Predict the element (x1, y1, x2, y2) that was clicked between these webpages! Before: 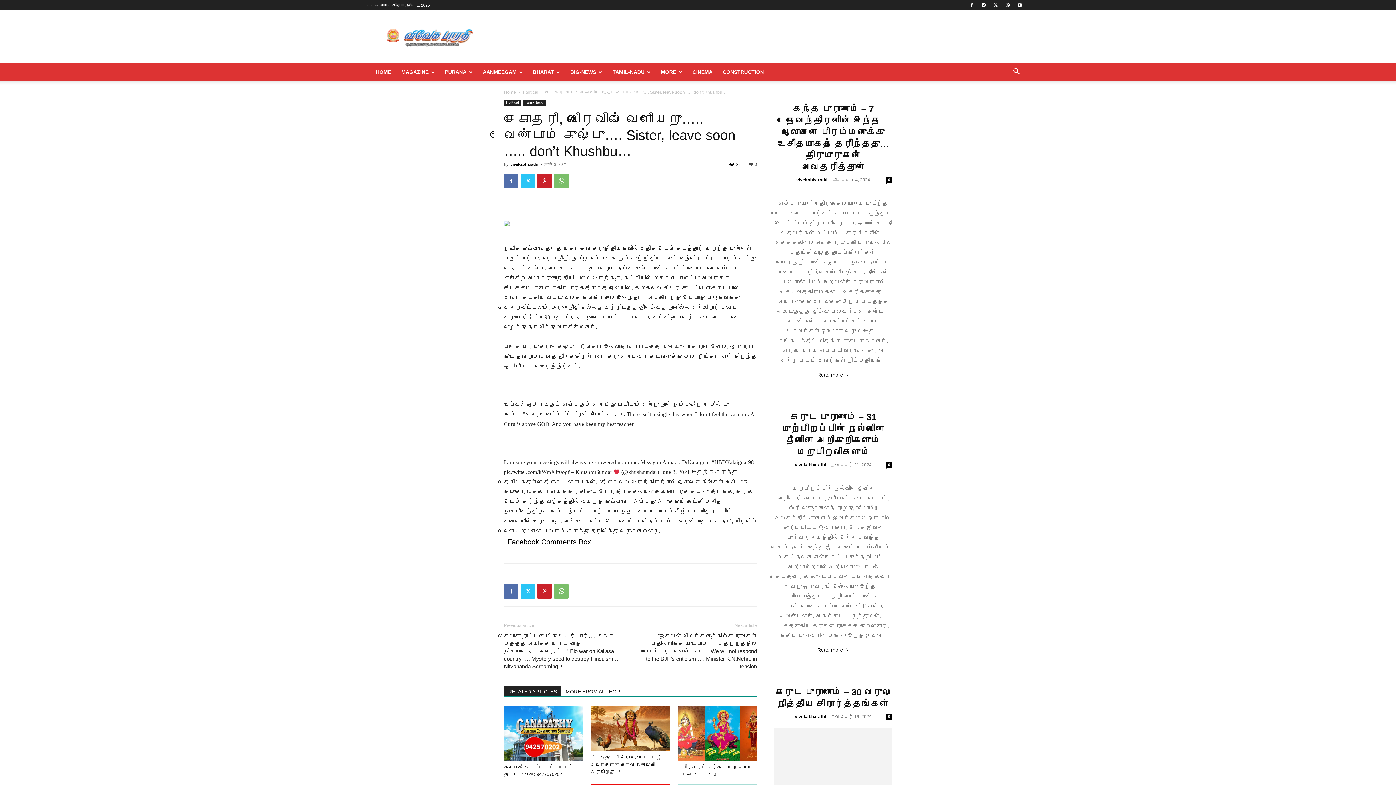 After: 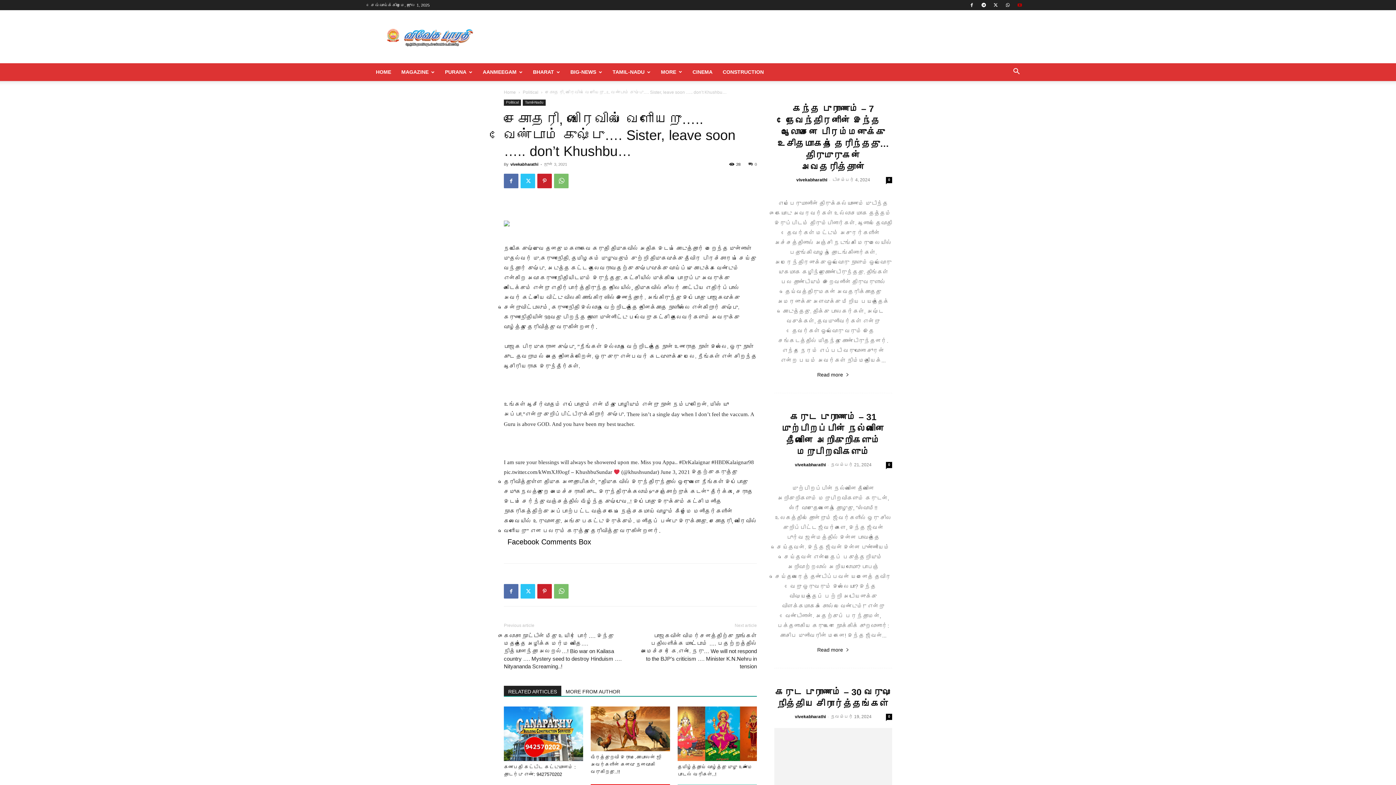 Action: bbox: (1014, 0, 1025, 10)